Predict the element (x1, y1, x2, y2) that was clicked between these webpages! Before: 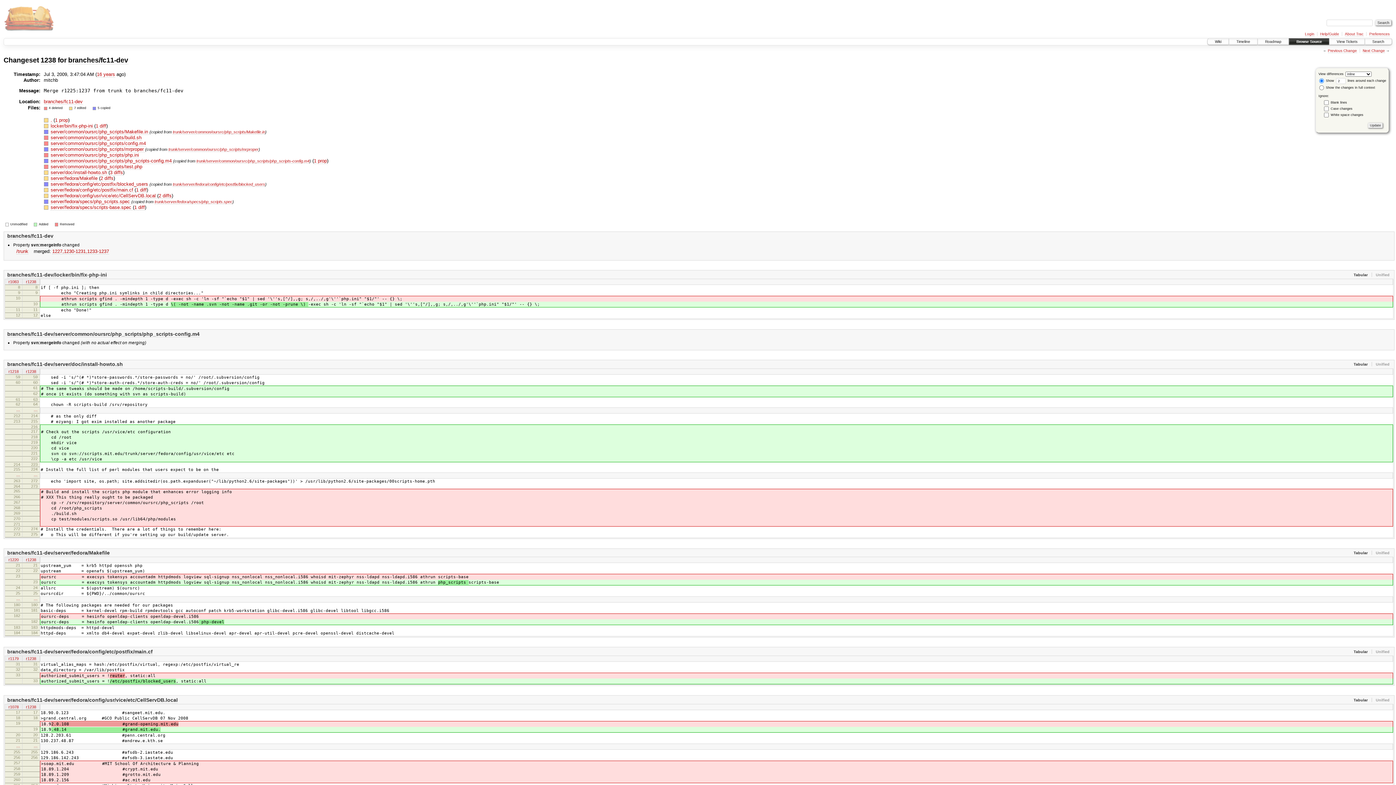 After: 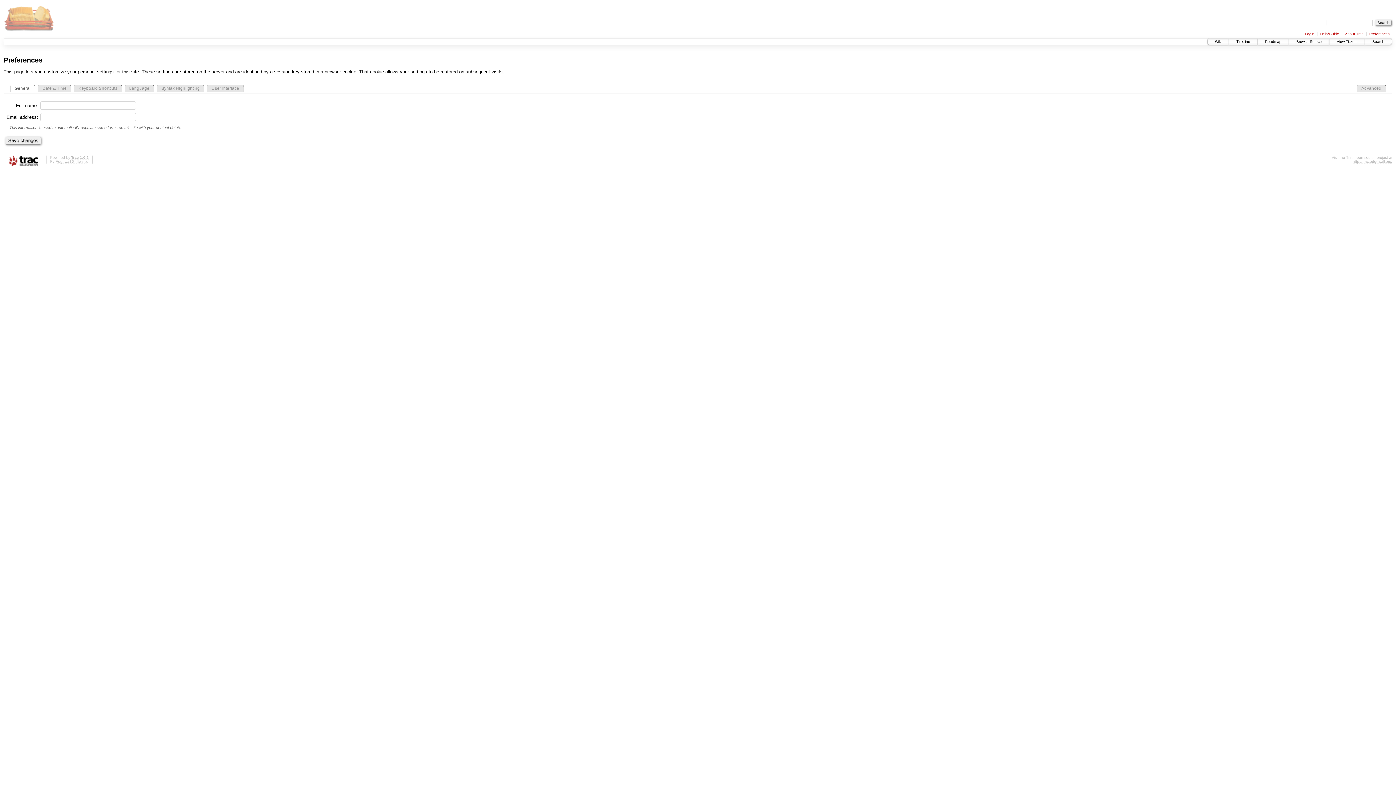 Action: label: Preferences bbox: (1369, 31, 1390, 36)